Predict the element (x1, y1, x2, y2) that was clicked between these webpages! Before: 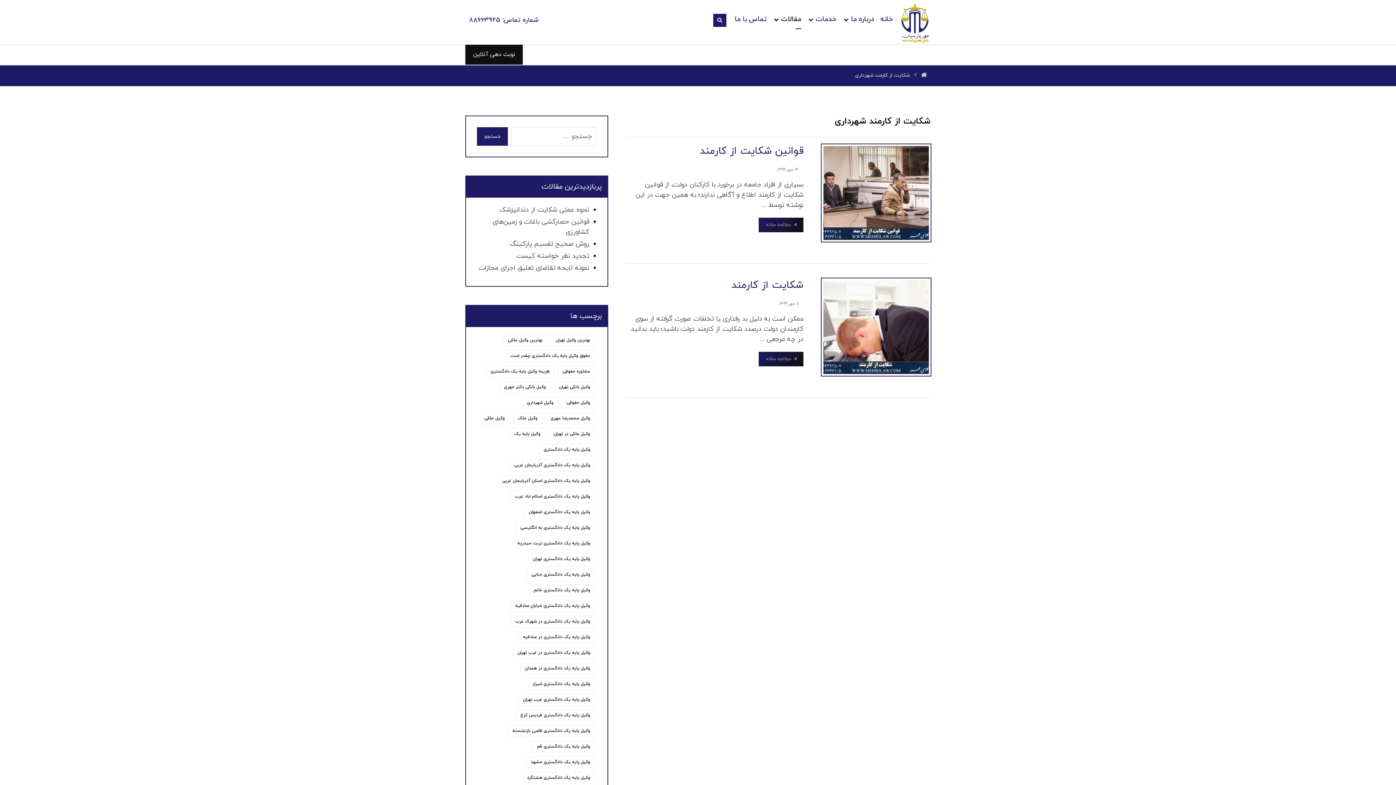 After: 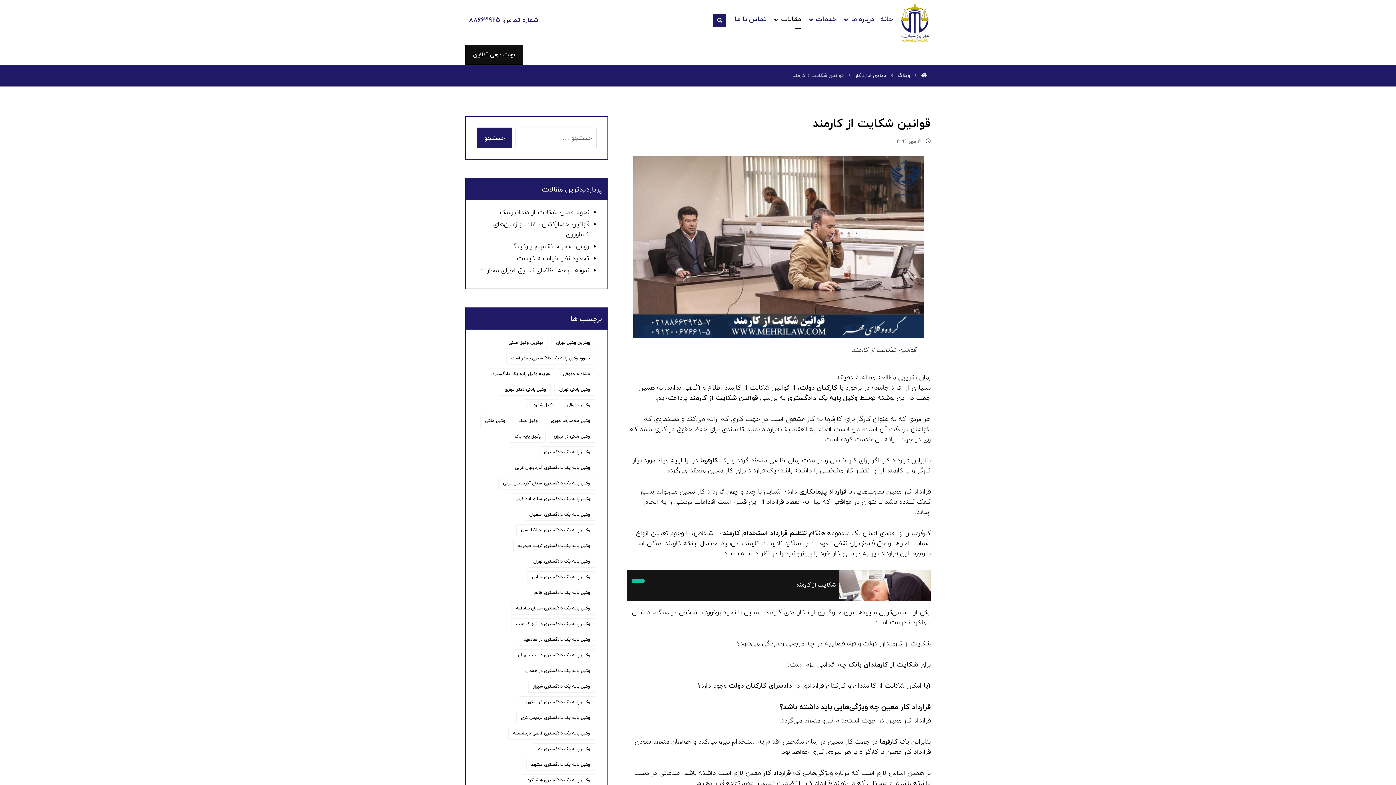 Action: bbox: (821, 144, 930, 241)